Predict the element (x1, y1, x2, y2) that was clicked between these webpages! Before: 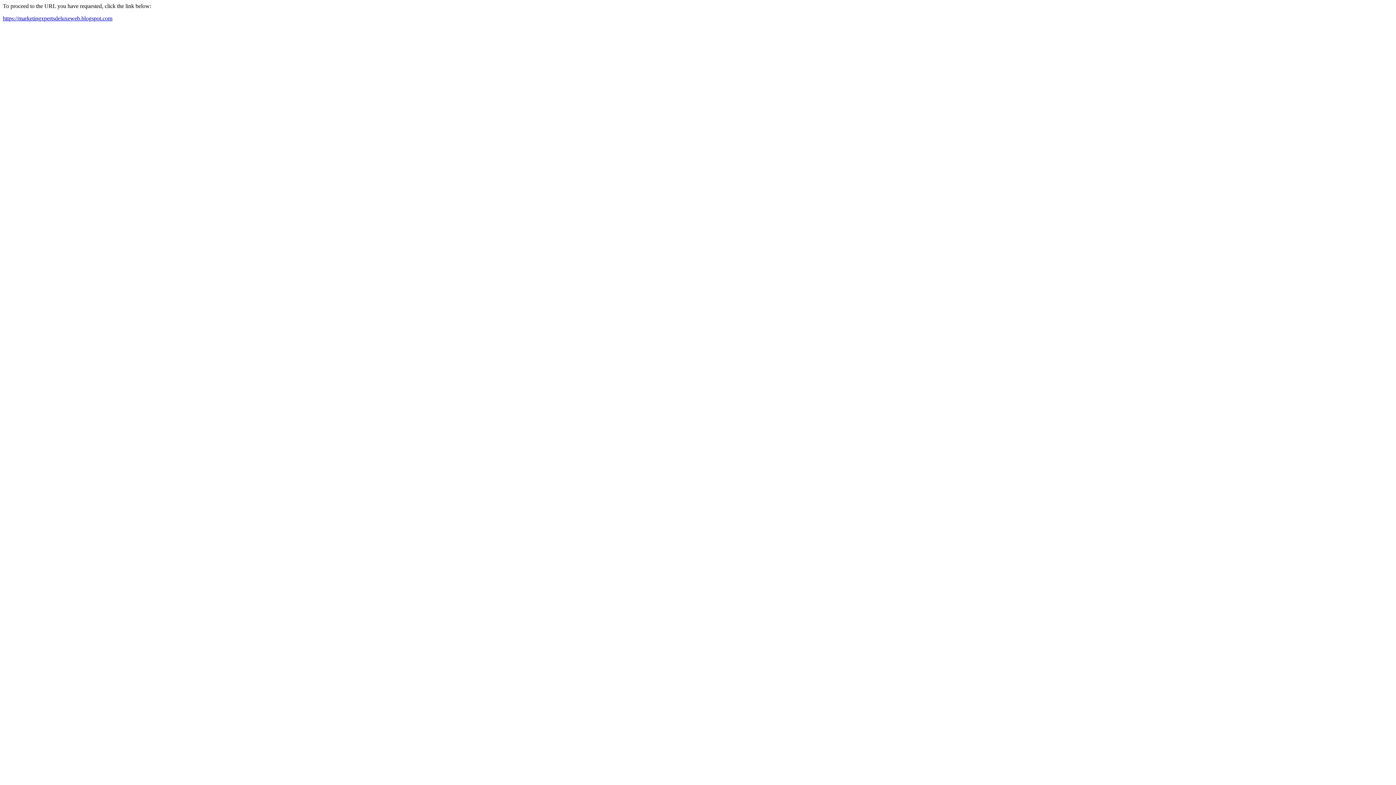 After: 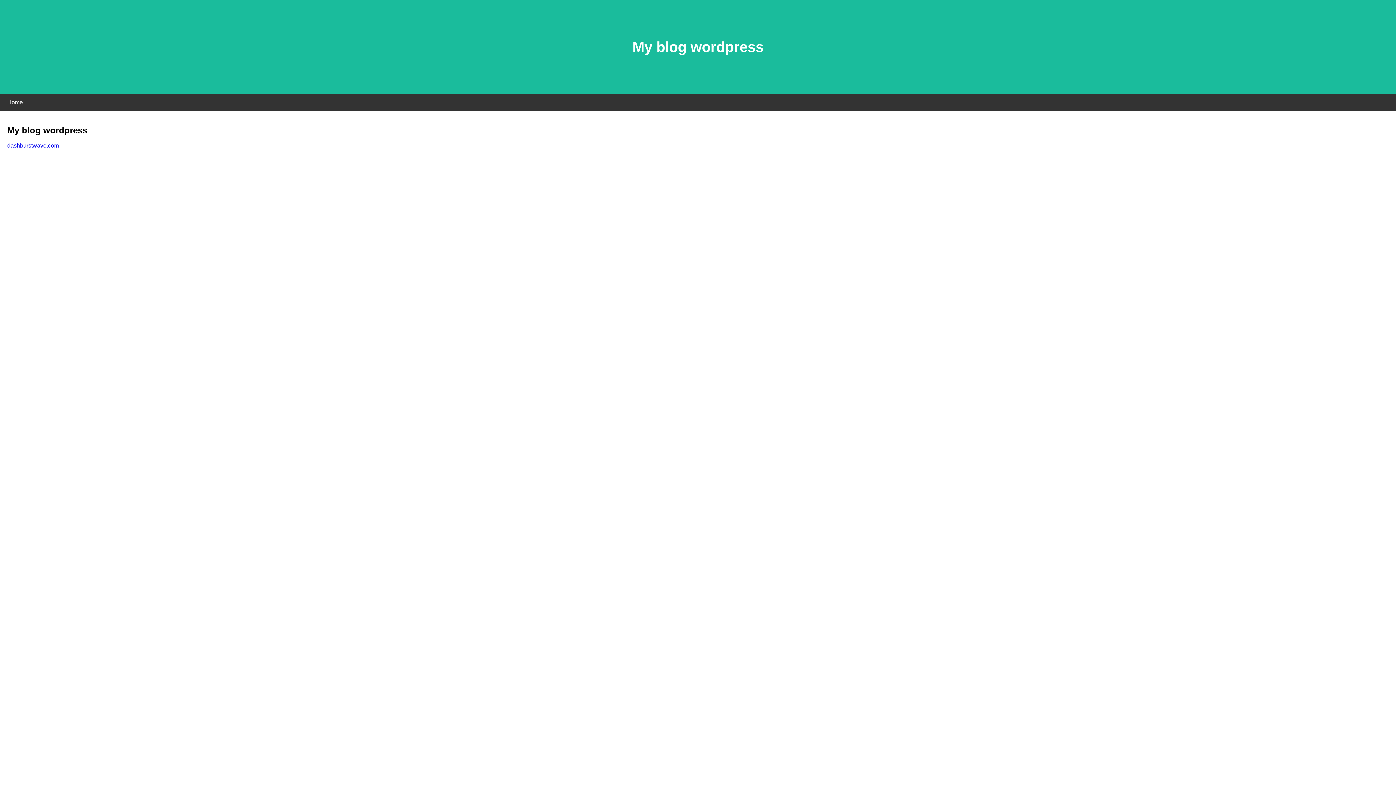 Action: bbox: (2, 15, 112, 21) label: https://marketingxpertsdeluxeweb.blogspot.com